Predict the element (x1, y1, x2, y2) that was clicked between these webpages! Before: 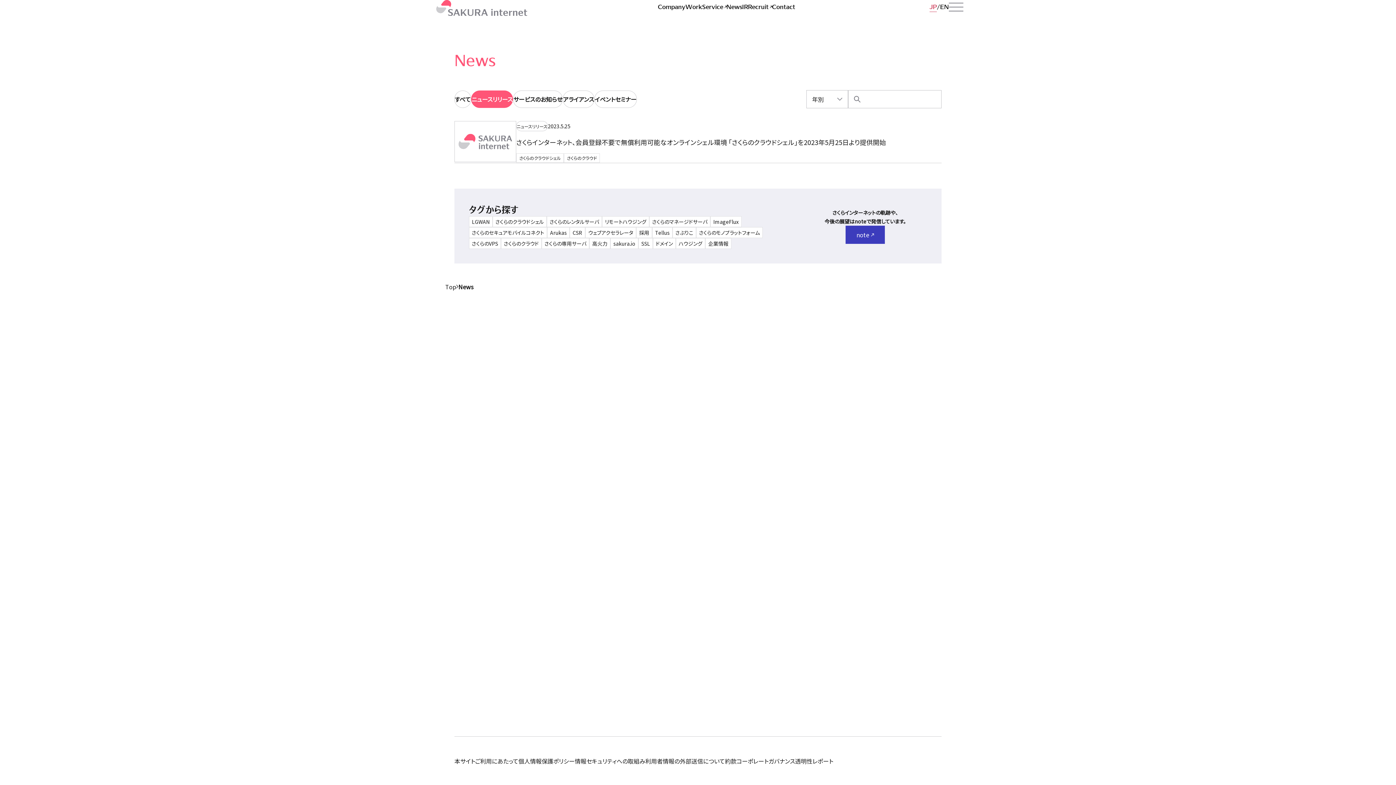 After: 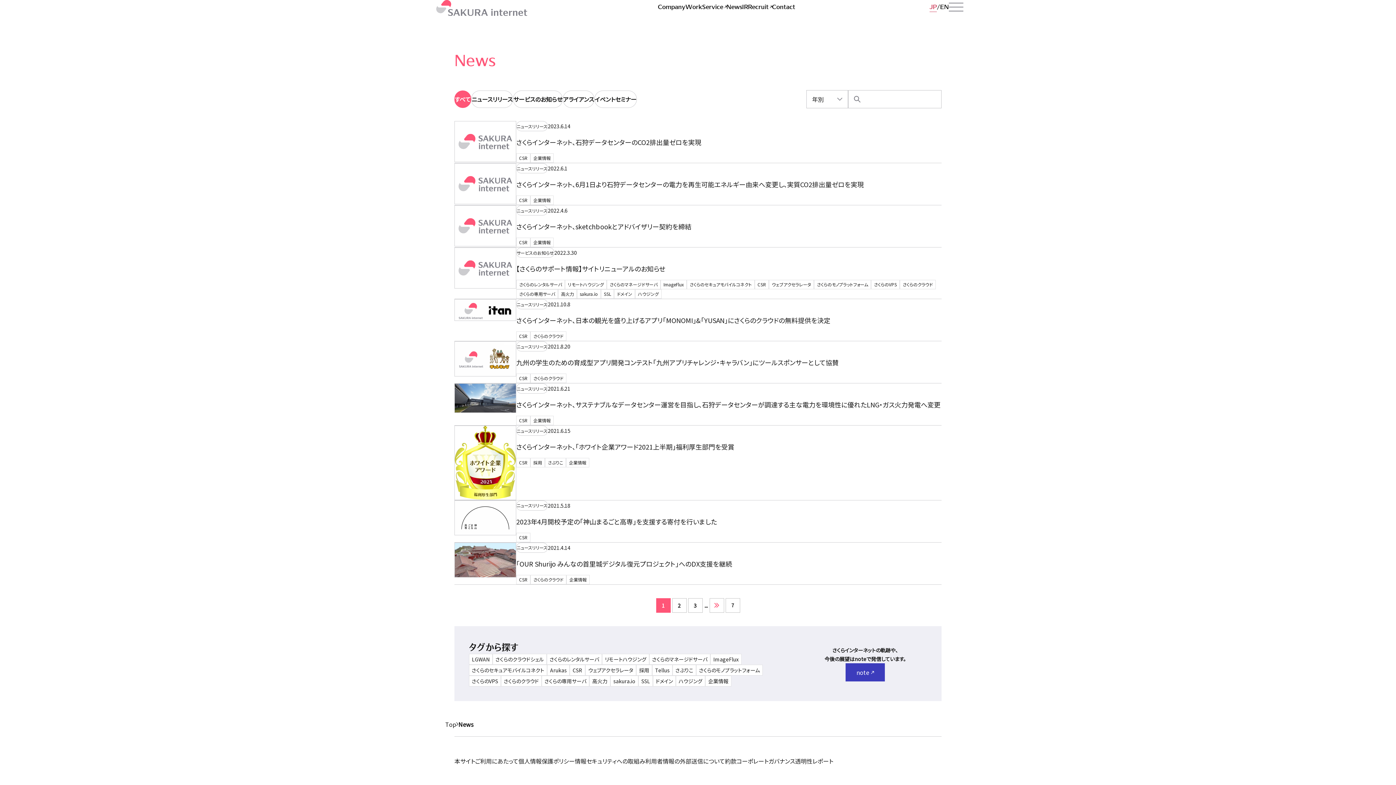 Action: bbox: (569, 227, 585, 238) label: CSR